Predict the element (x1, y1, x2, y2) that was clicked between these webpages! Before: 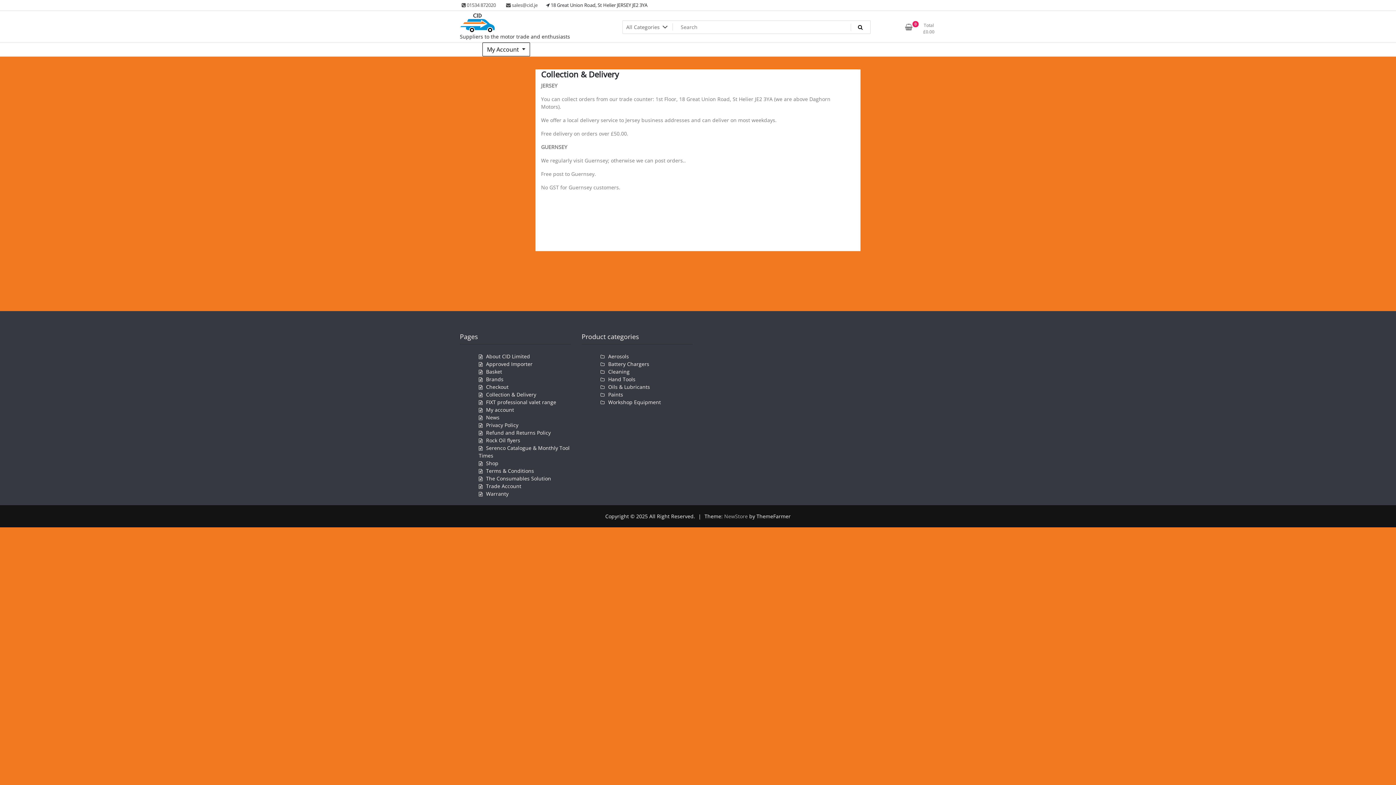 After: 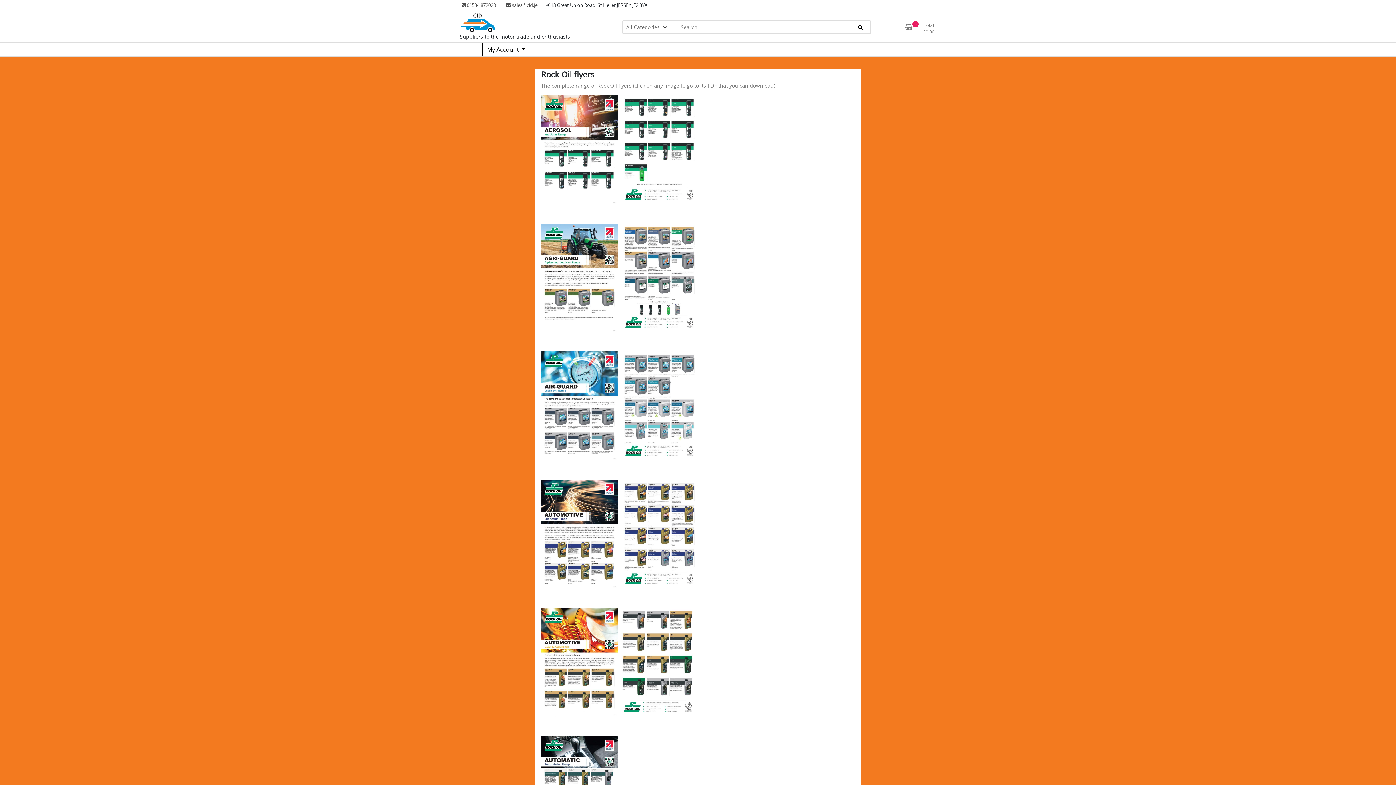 Action: bbox: (478, 437, 520, 444) label: Rock Oil flyers